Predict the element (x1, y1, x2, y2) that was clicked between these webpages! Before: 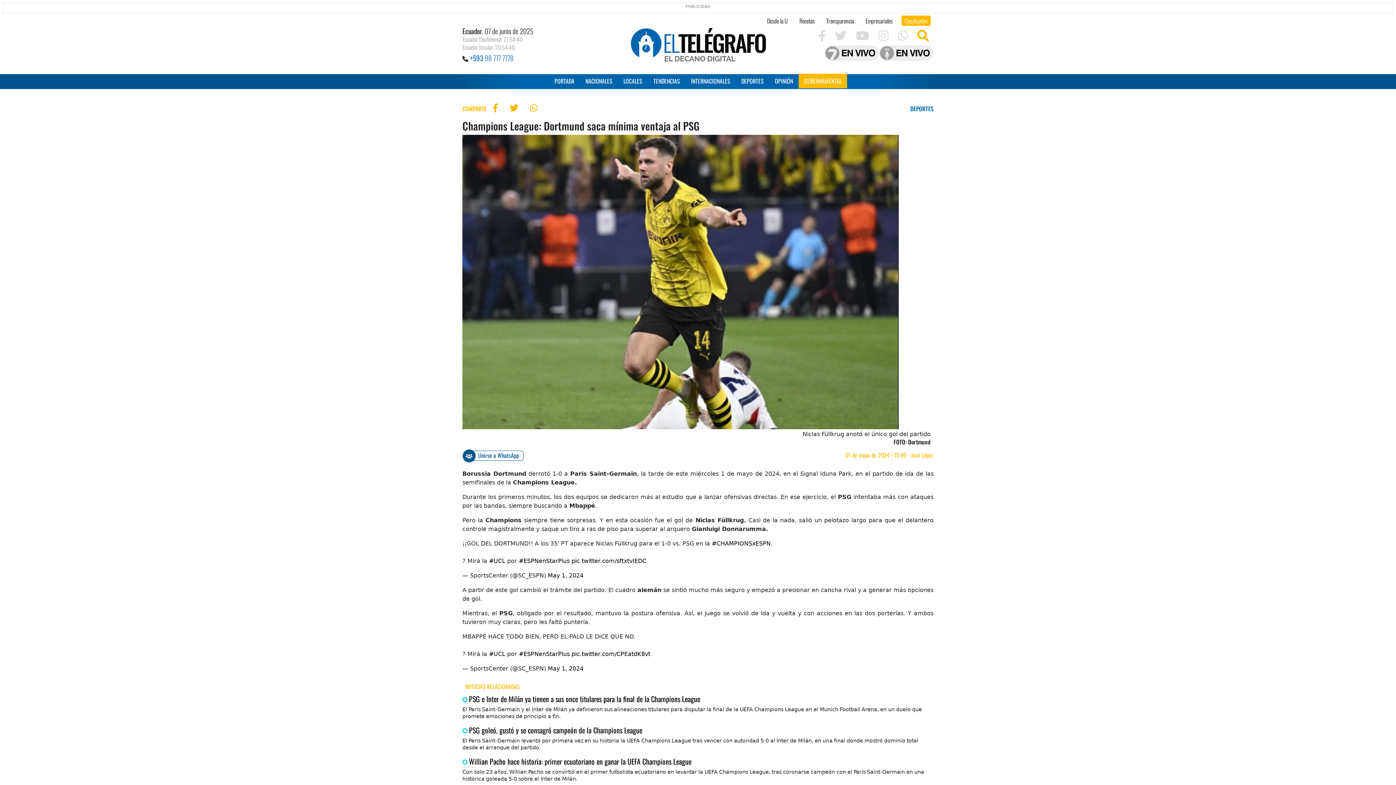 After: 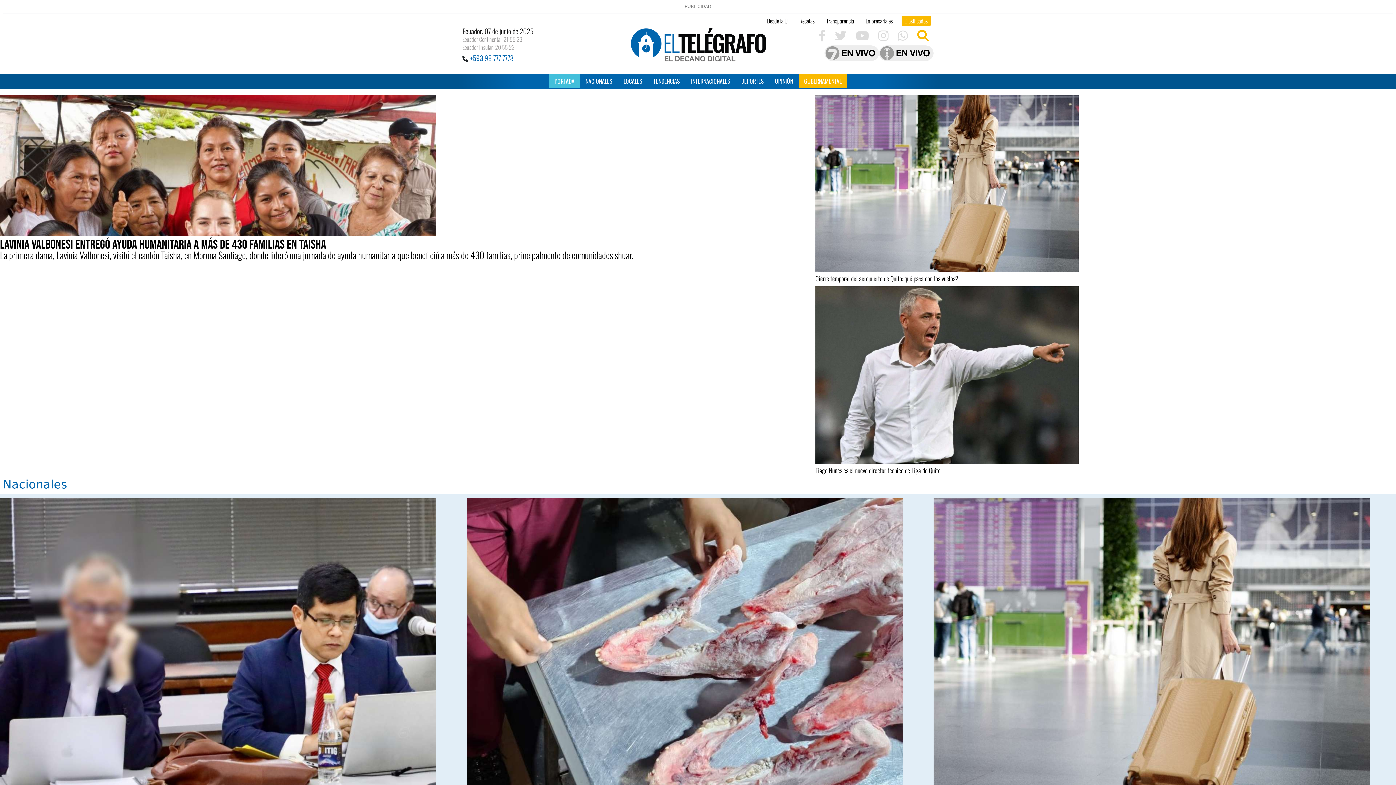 Action: bbox: (622, 41, 773, 48)